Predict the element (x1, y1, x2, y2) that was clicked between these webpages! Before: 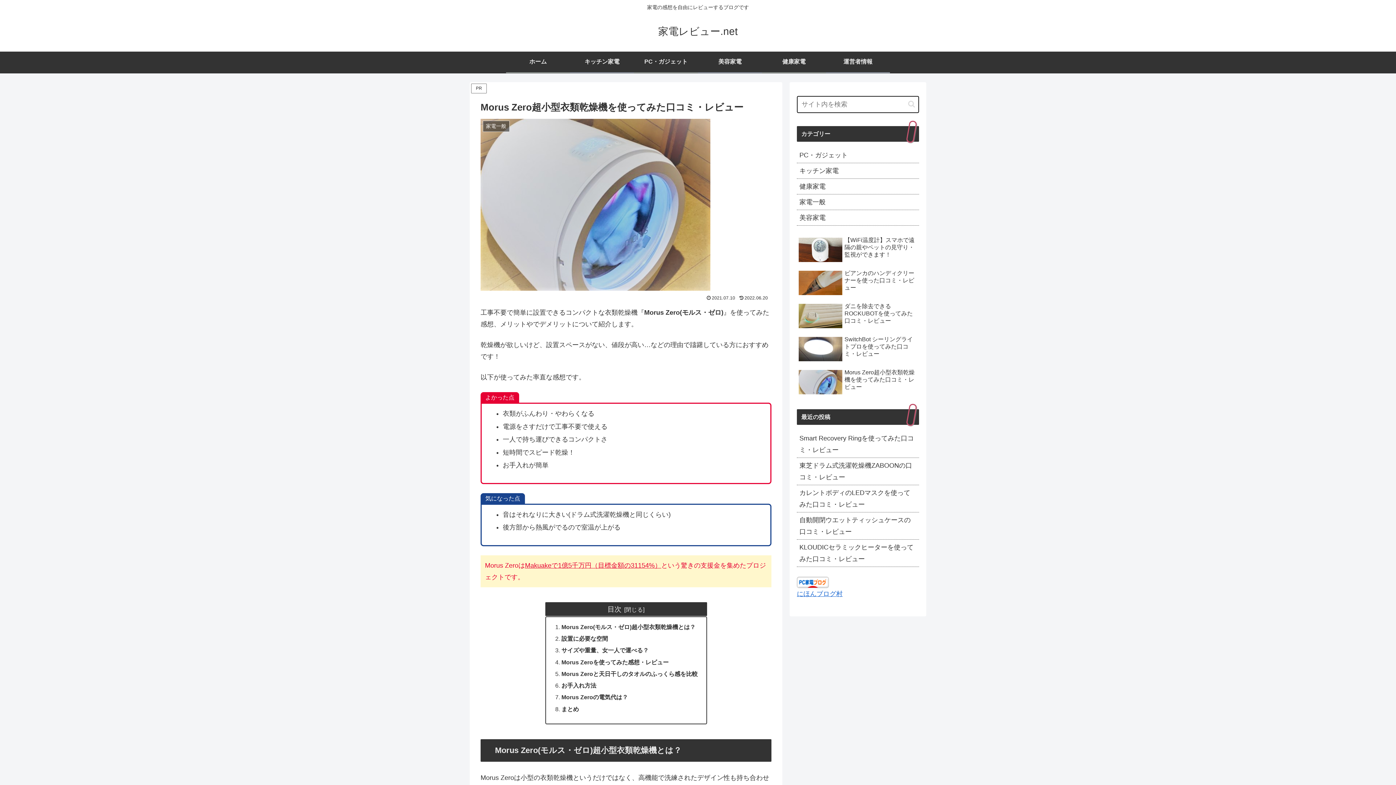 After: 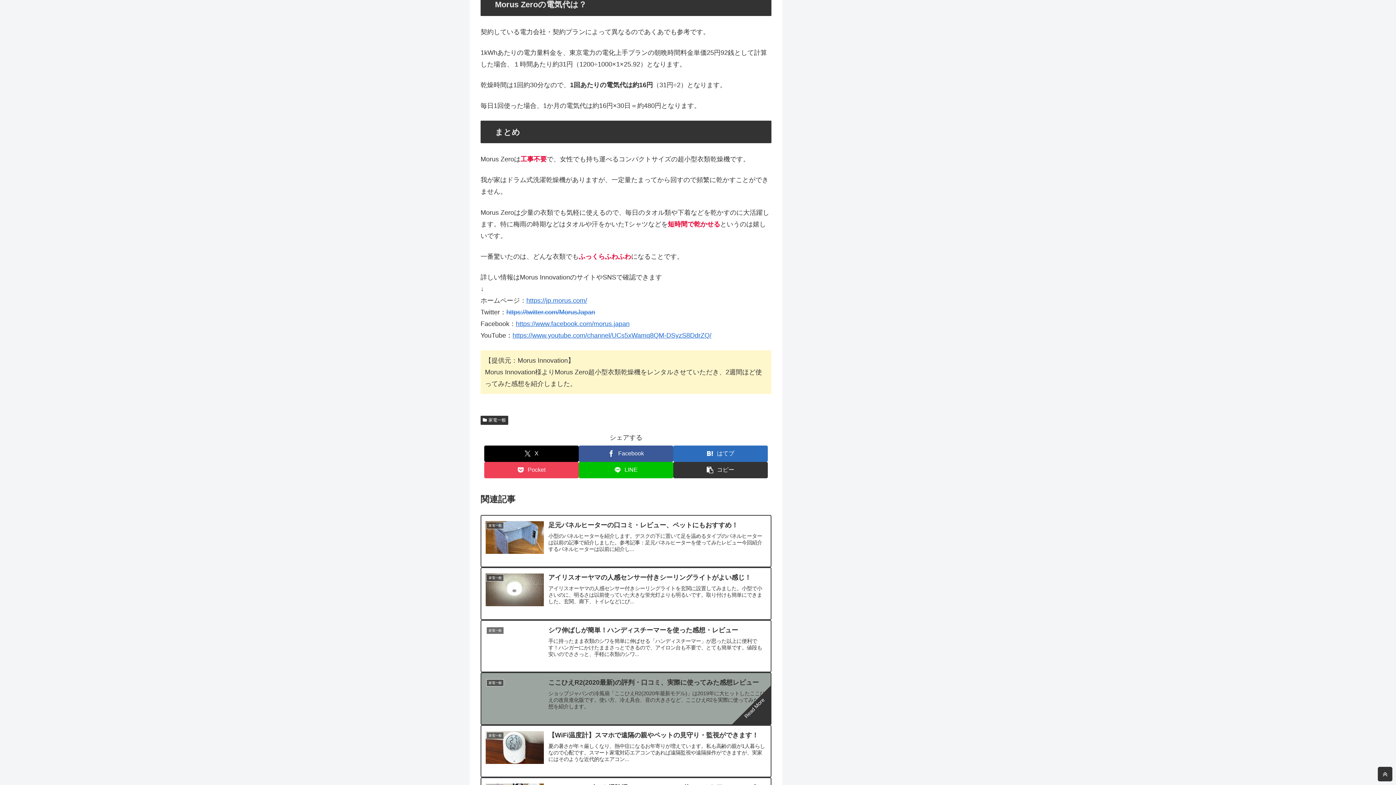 Action: label: Morus Zeroの電気代は？ bbox: (561, 694, 628, 700)